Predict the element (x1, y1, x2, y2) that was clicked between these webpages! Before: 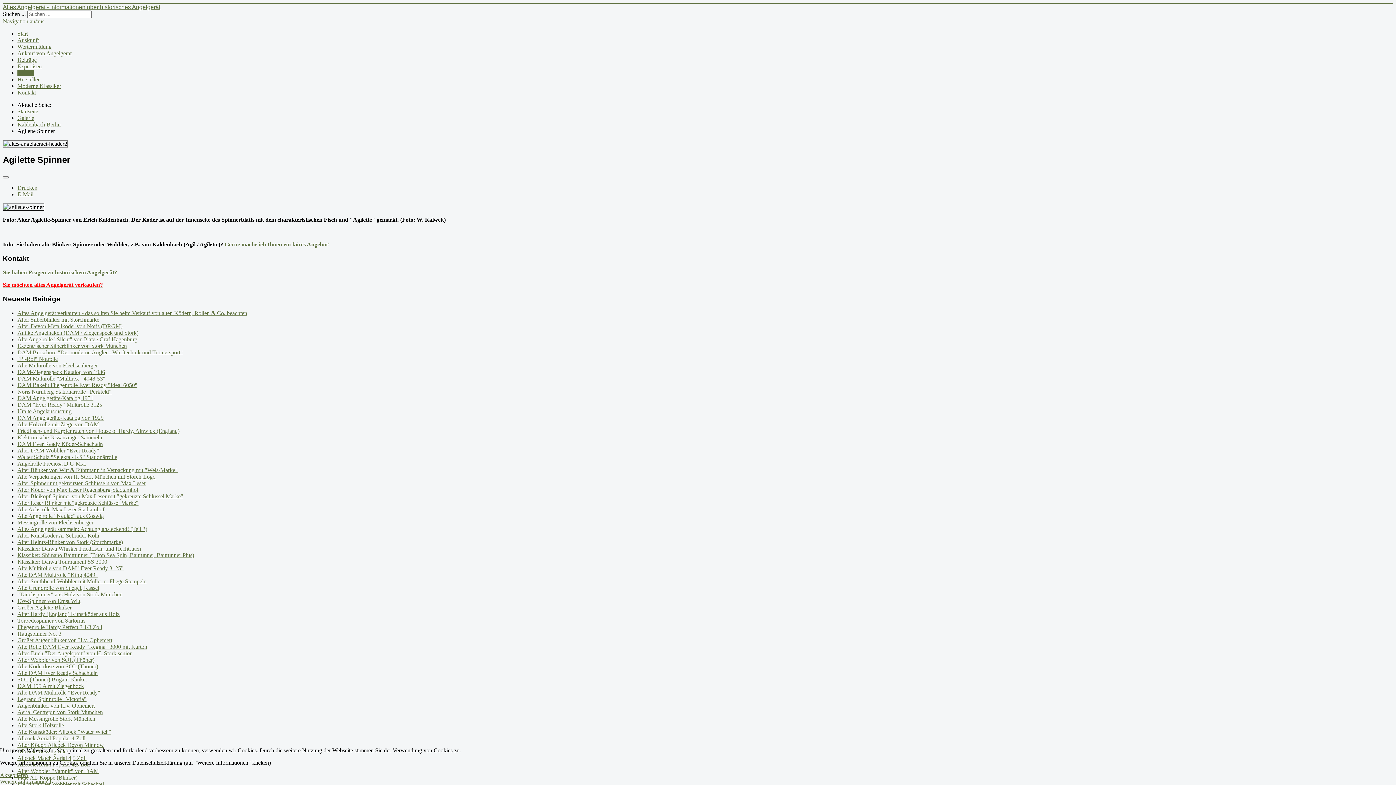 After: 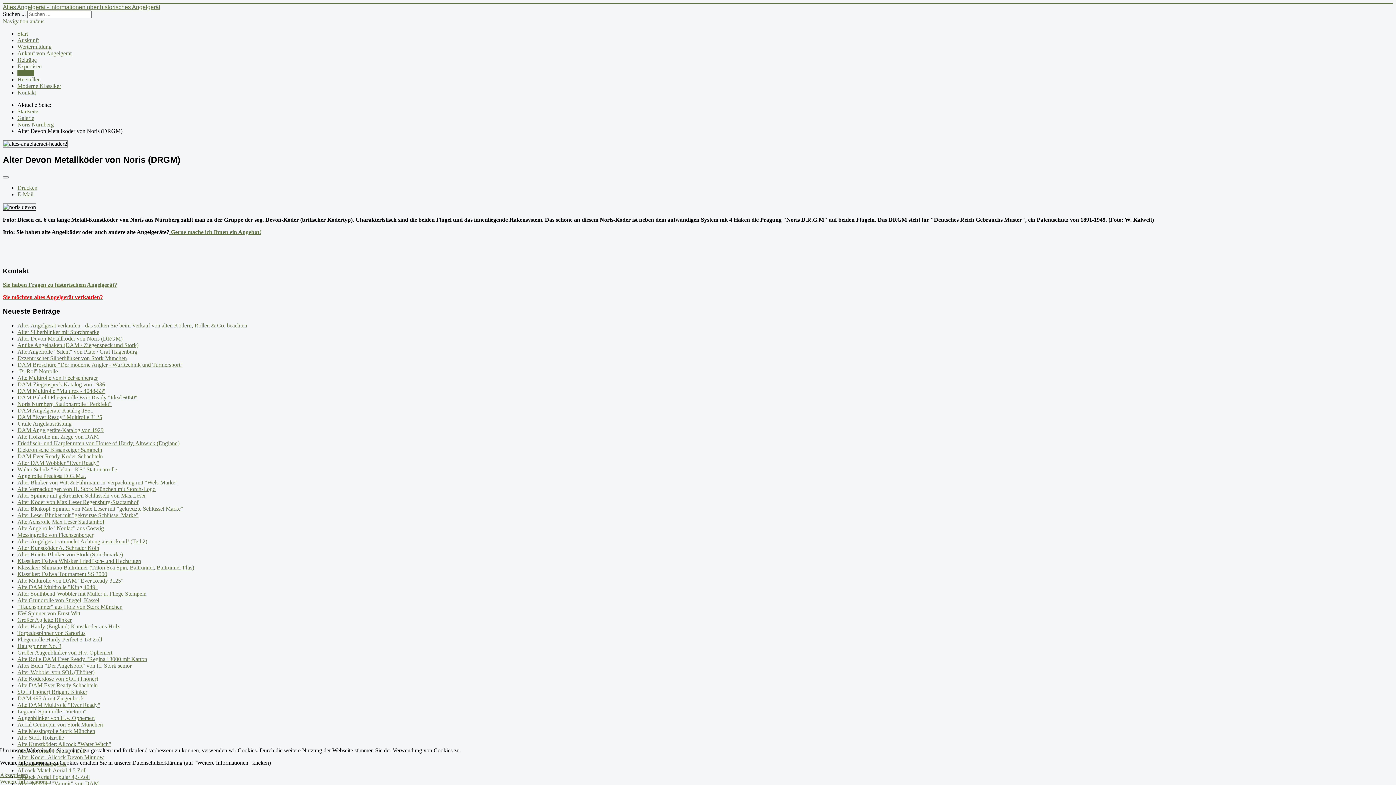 Action: label: Alter Devon Metallköder von Noris (DRGM) bbox: (17, 323, 122, 329)